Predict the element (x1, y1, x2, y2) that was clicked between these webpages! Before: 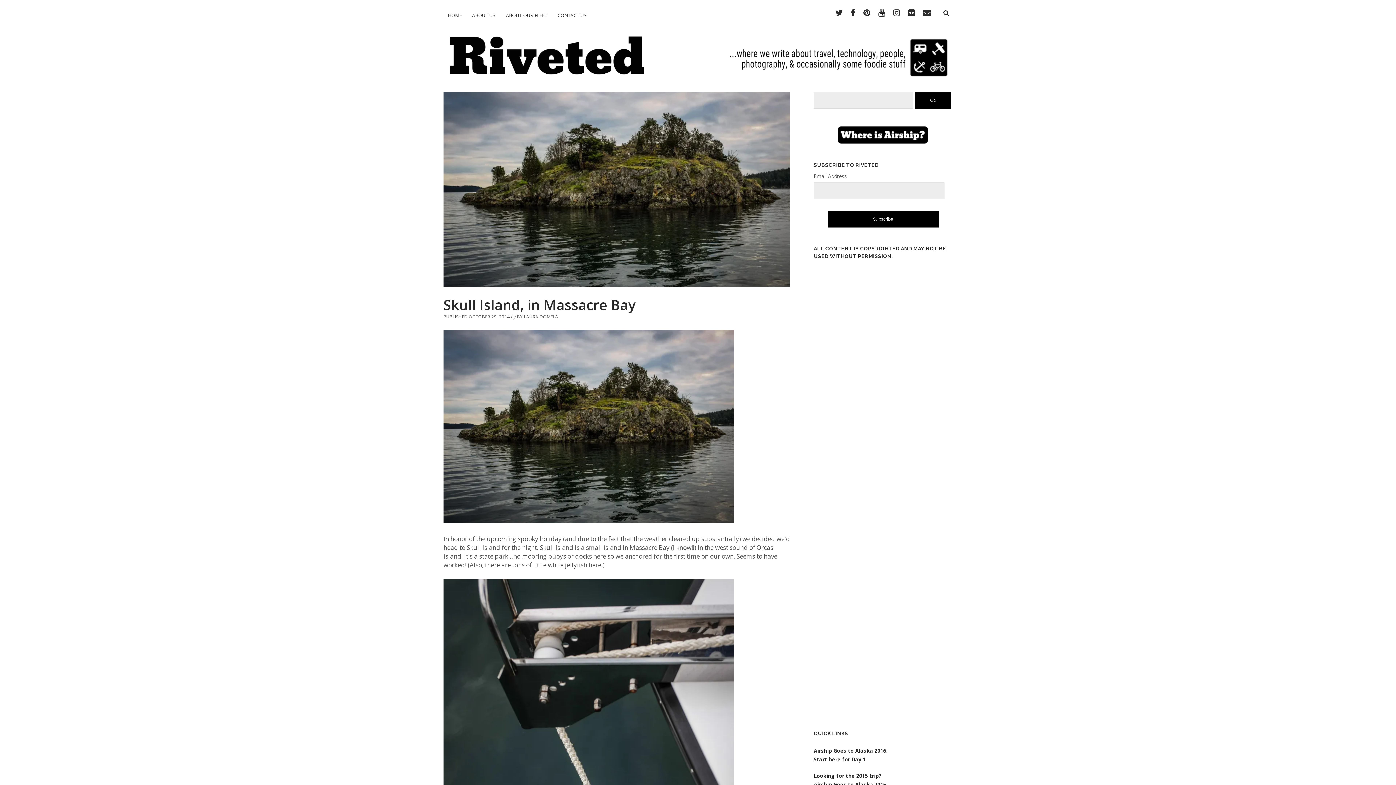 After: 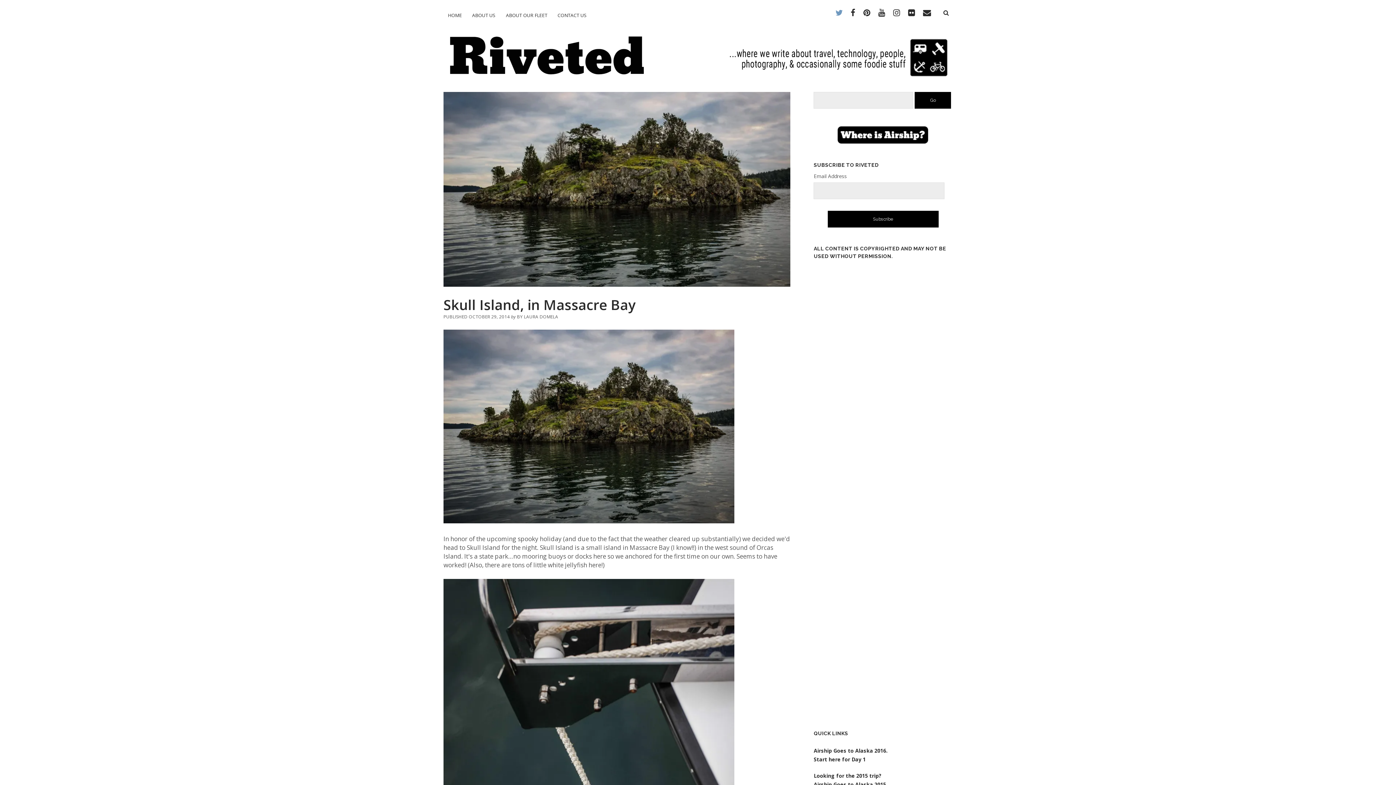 Action: bbox: (835, 9, 842, 17) label: twitter